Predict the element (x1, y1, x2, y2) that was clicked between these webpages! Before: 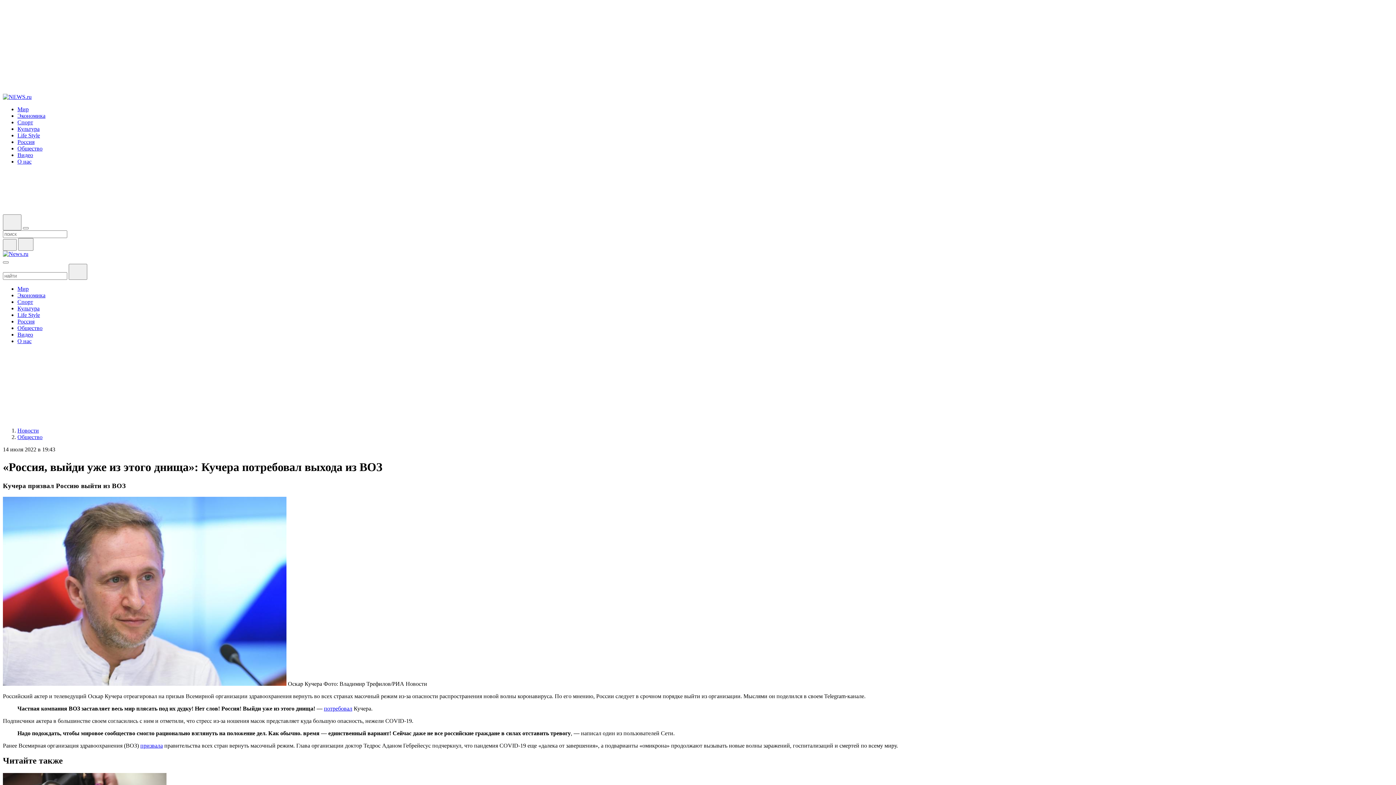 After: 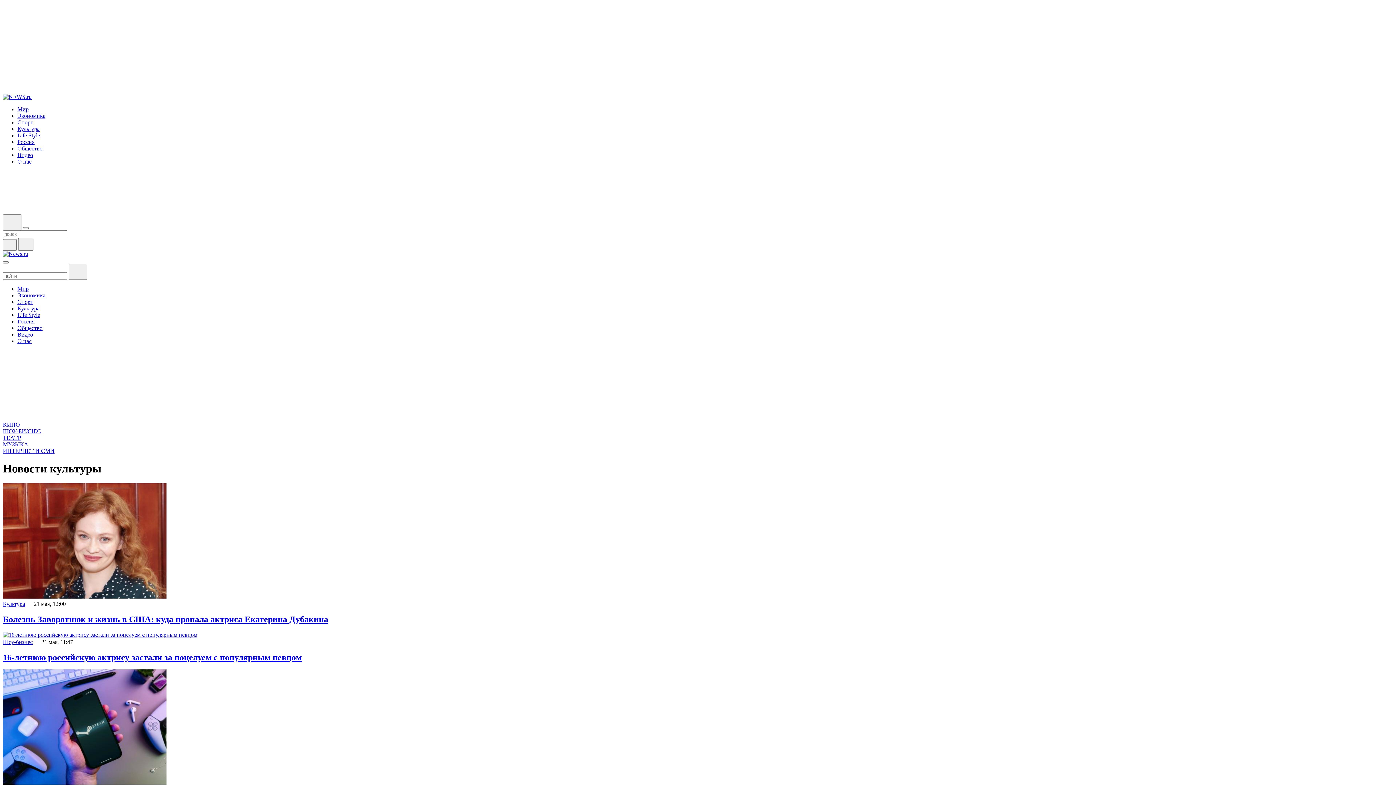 Action: label: Культура bbox: (17, 305, 39, 311)